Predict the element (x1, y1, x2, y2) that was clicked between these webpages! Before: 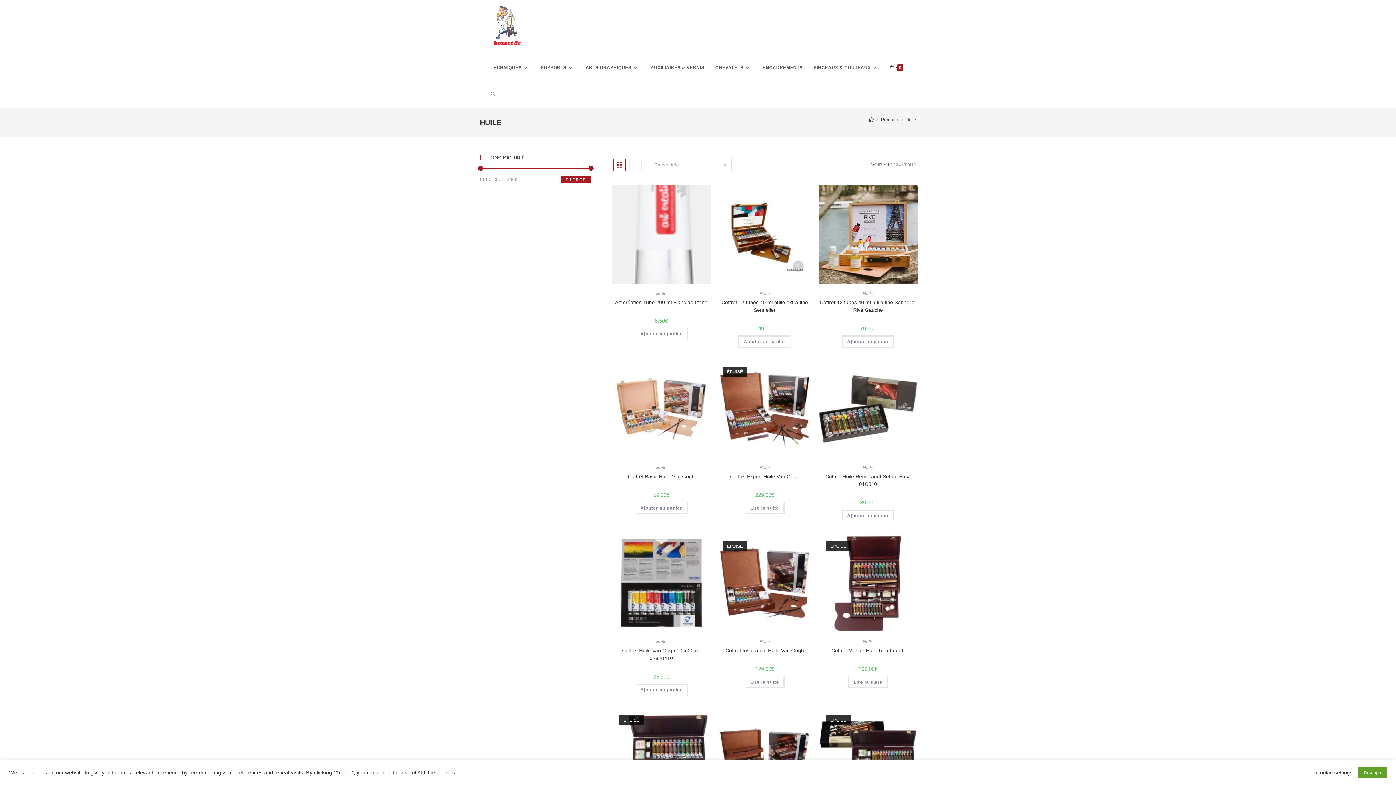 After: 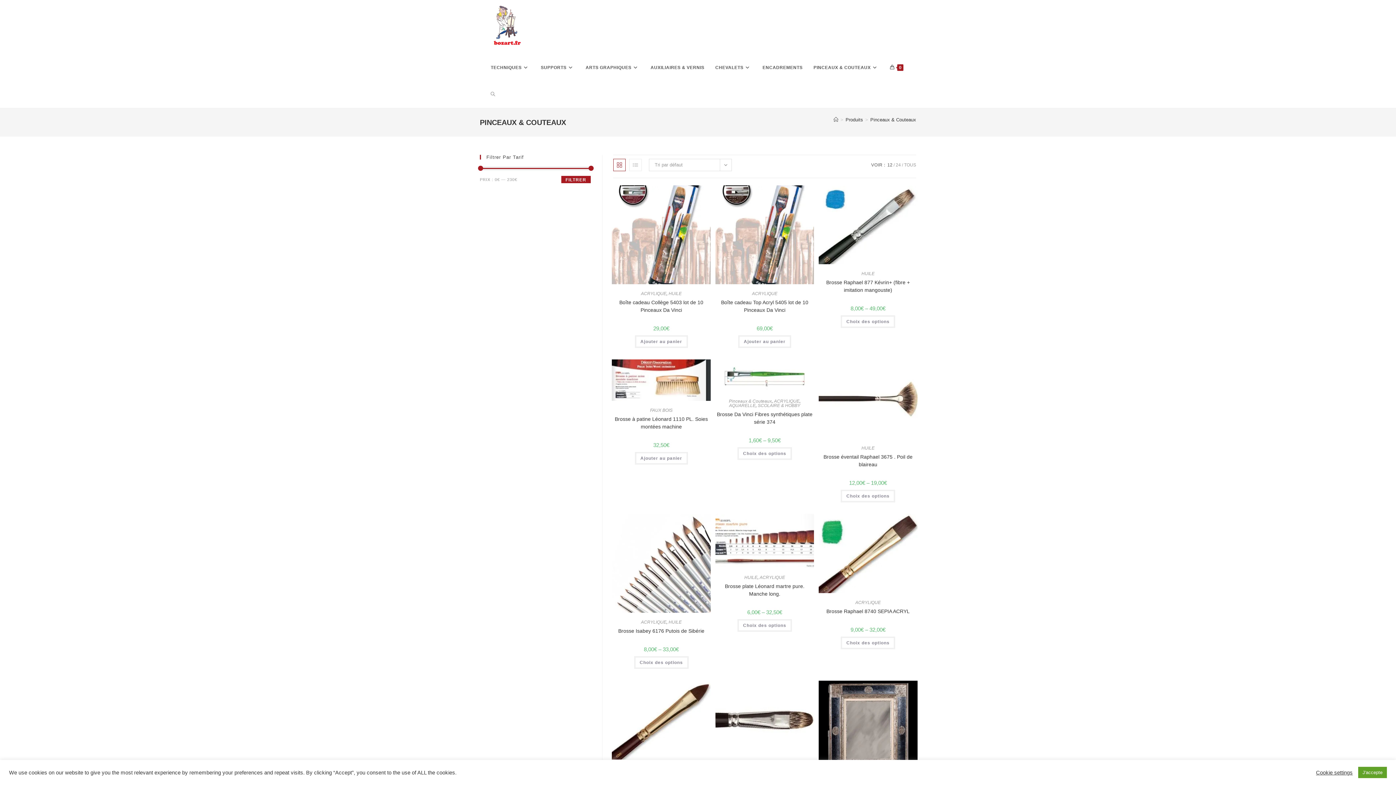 Action: label: PINCEAUX & COUTEAUX bbox: (808, 54, 884, 81)